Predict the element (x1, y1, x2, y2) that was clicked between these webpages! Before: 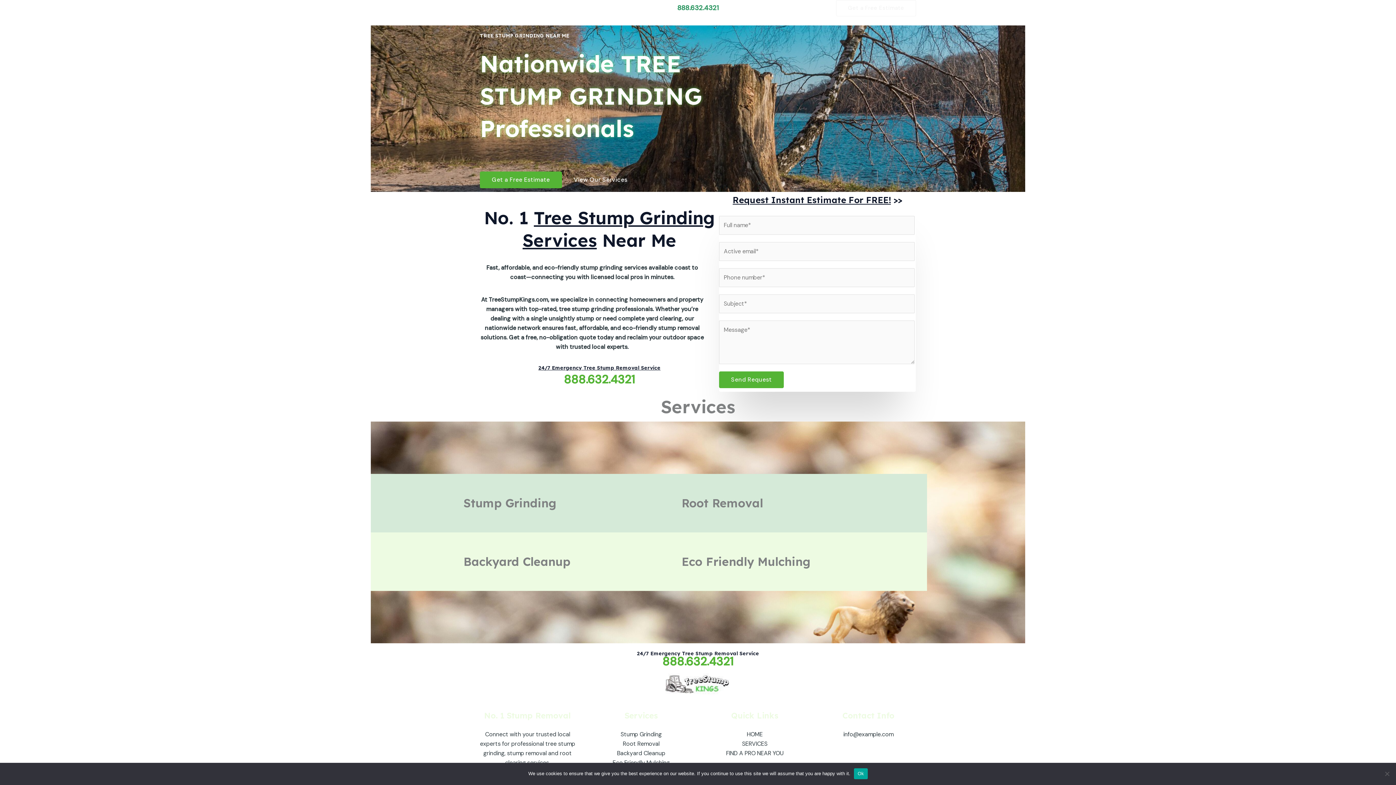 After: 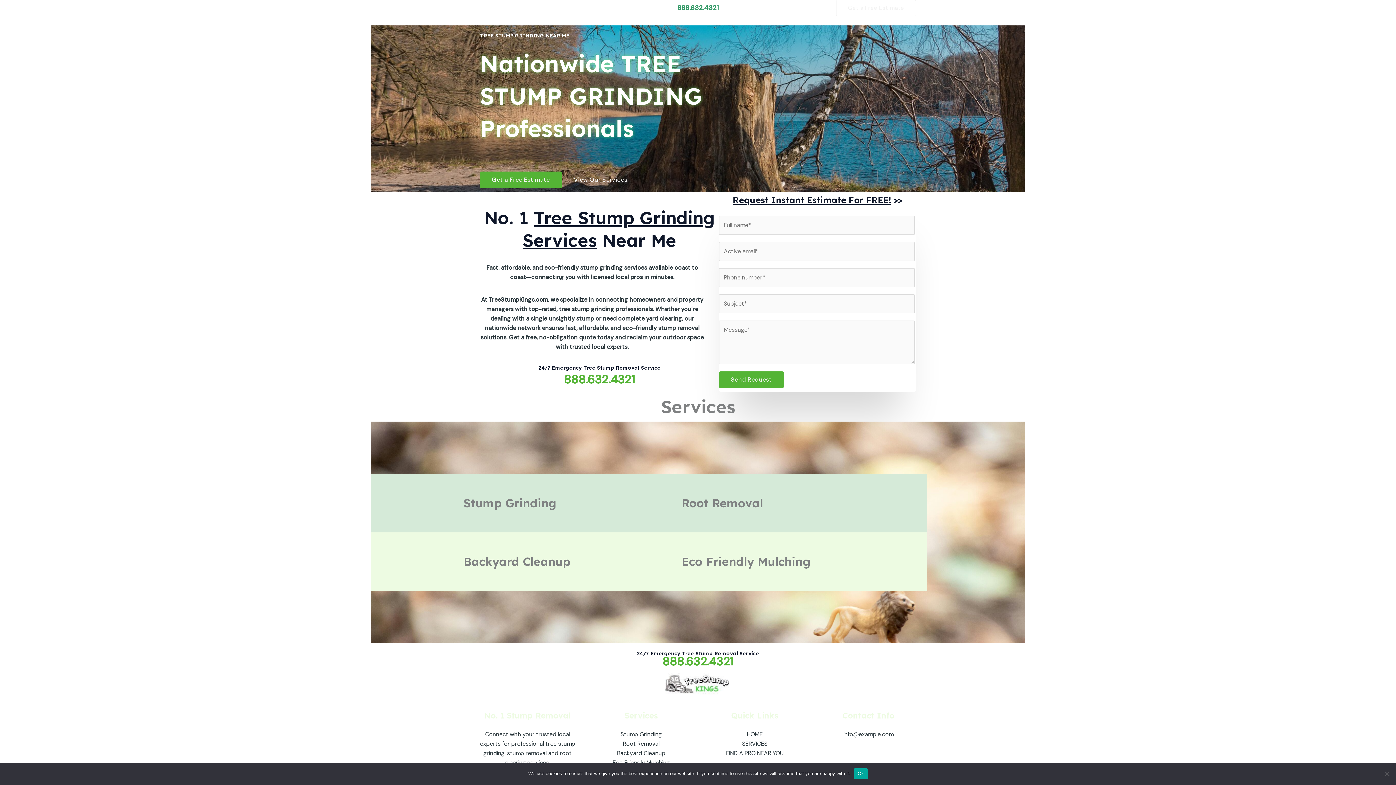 Action: label: FIND A PRO NEAR YOU bbox: (726, 749, 783, 757)